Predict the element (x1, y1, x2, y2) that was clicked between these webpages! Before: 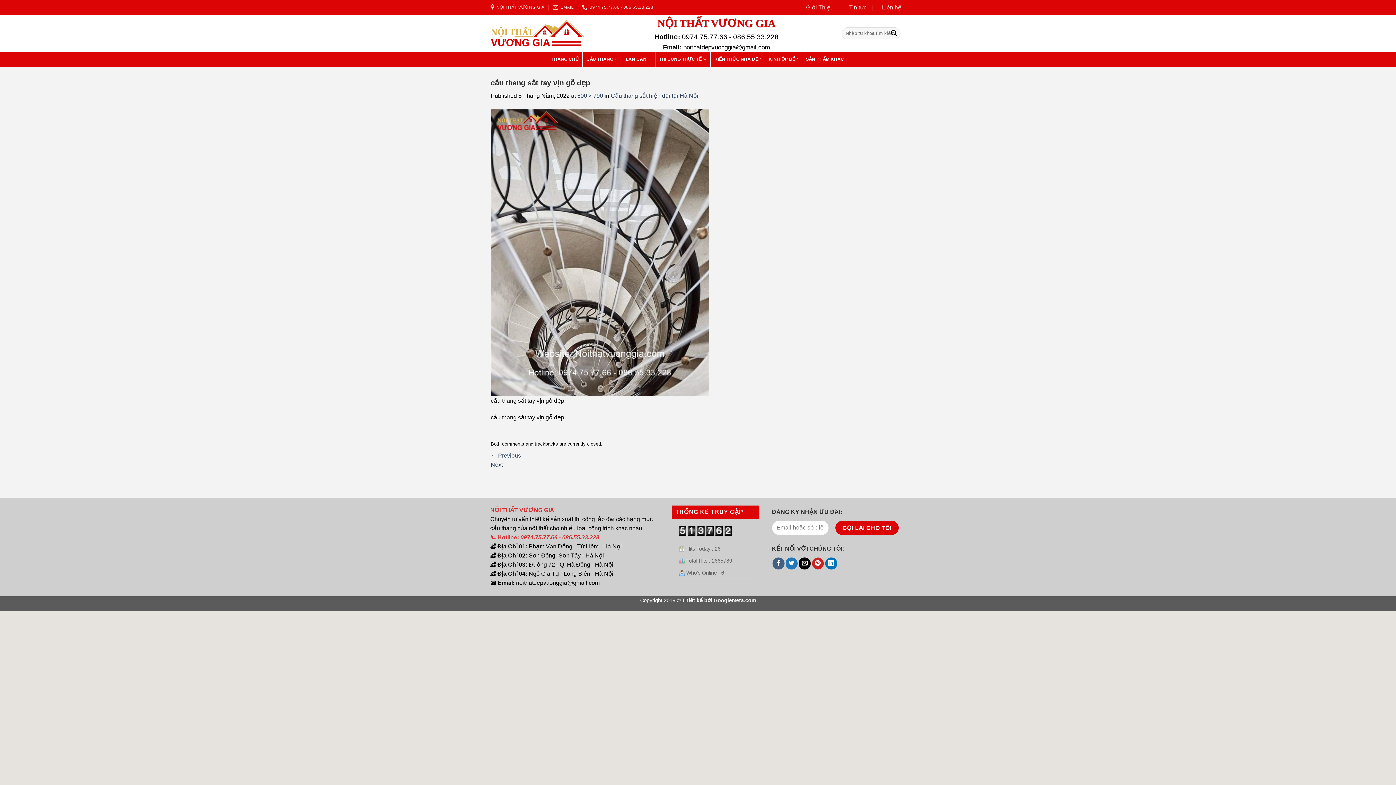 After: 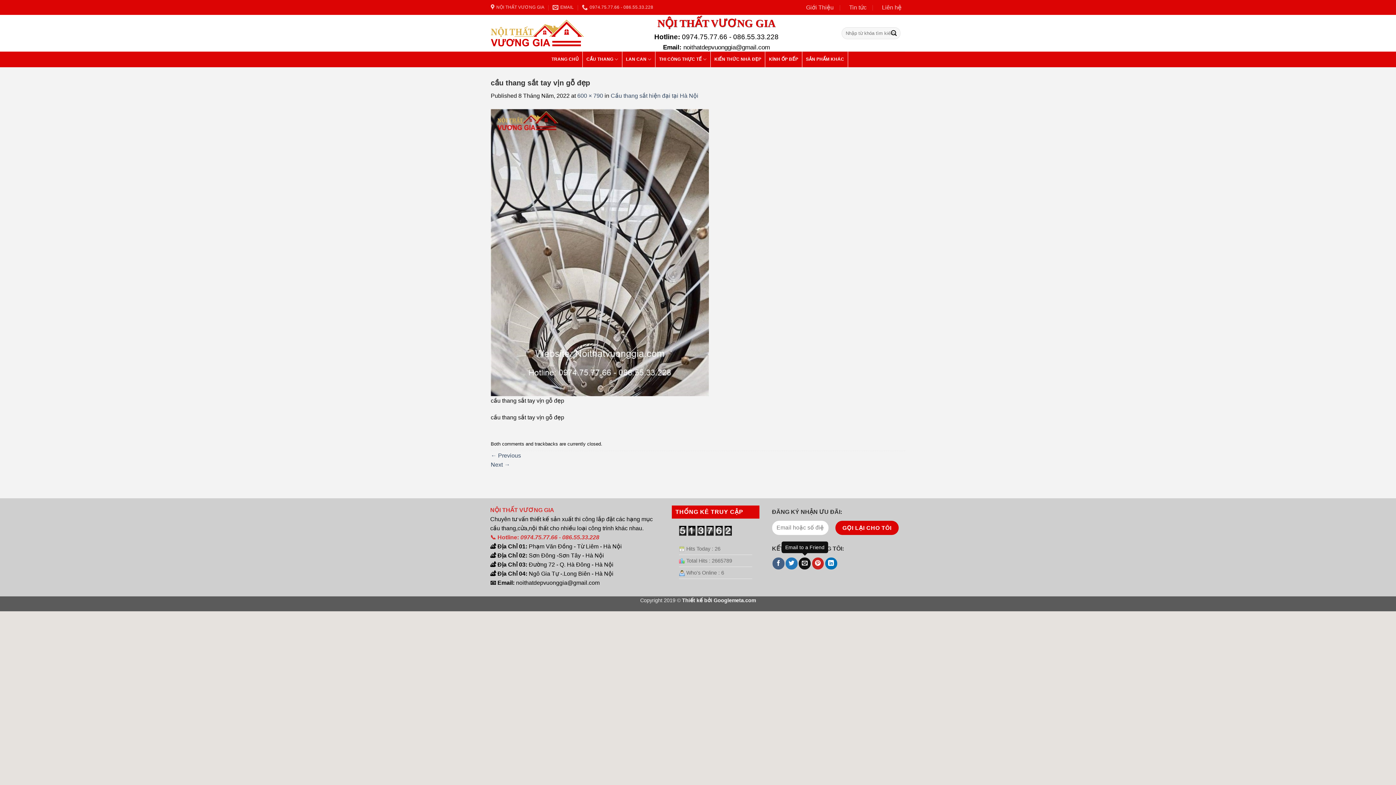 Action: bbox: (799, 557, 811, 569) label: Email to a Friend